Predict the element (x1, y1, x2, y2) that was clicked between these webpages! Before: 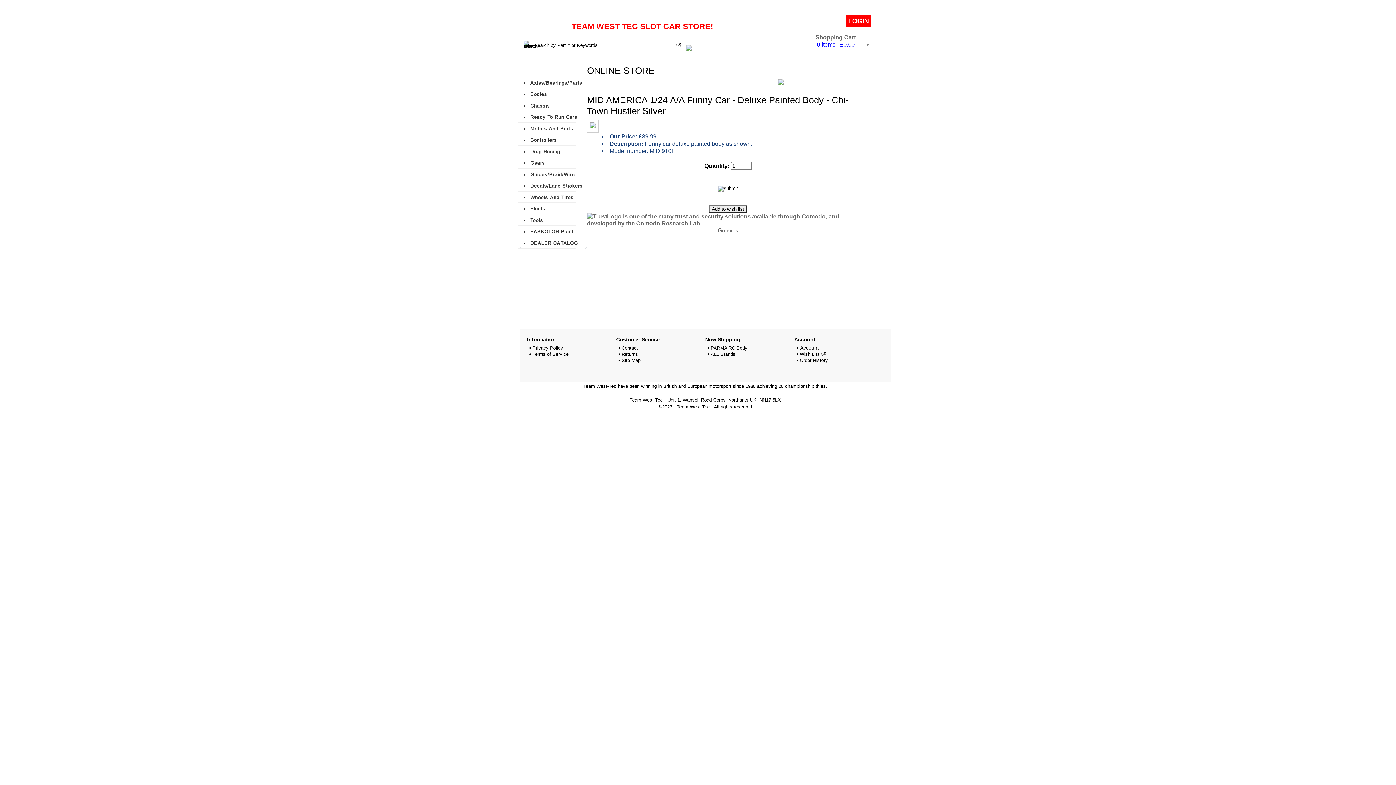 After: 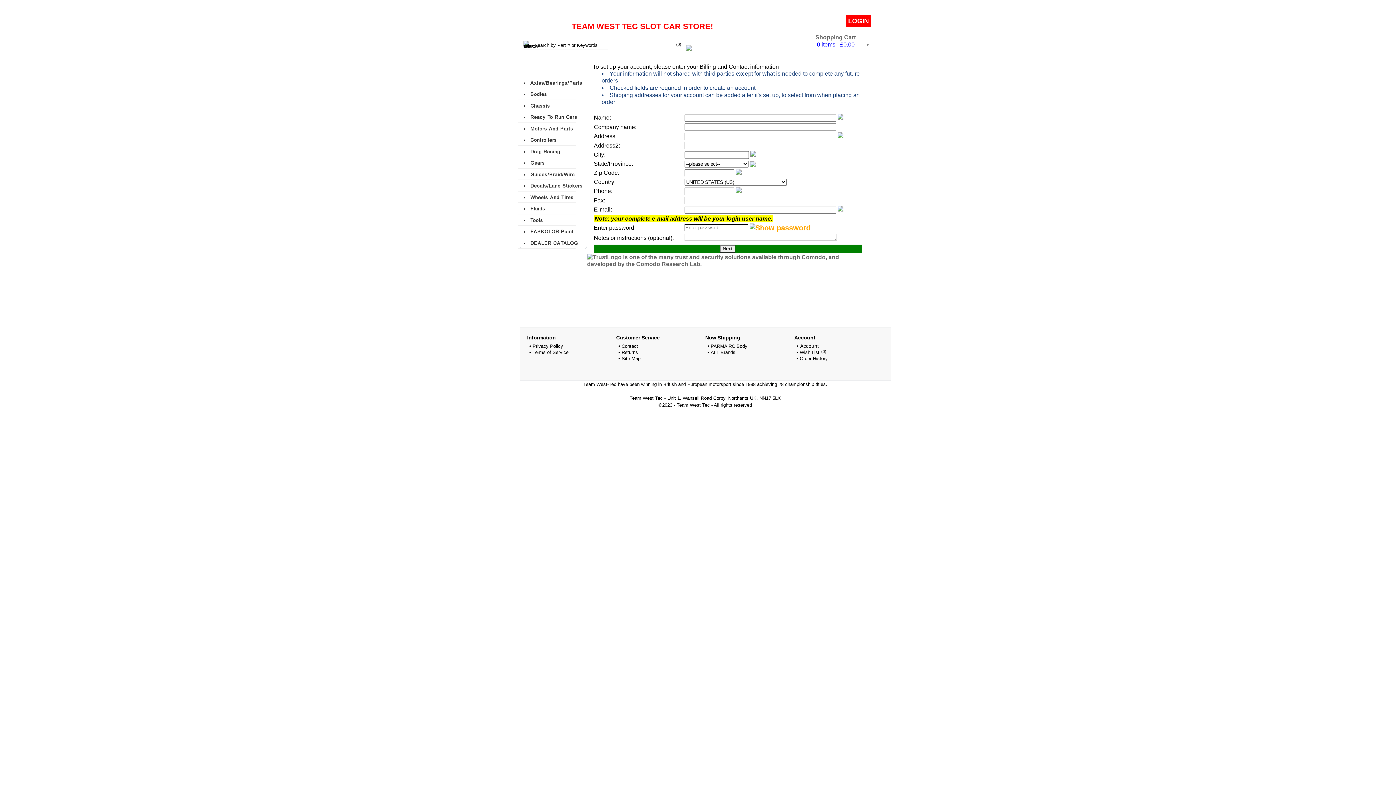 Action: bbox: (800, 345, 818, 350) label: Account